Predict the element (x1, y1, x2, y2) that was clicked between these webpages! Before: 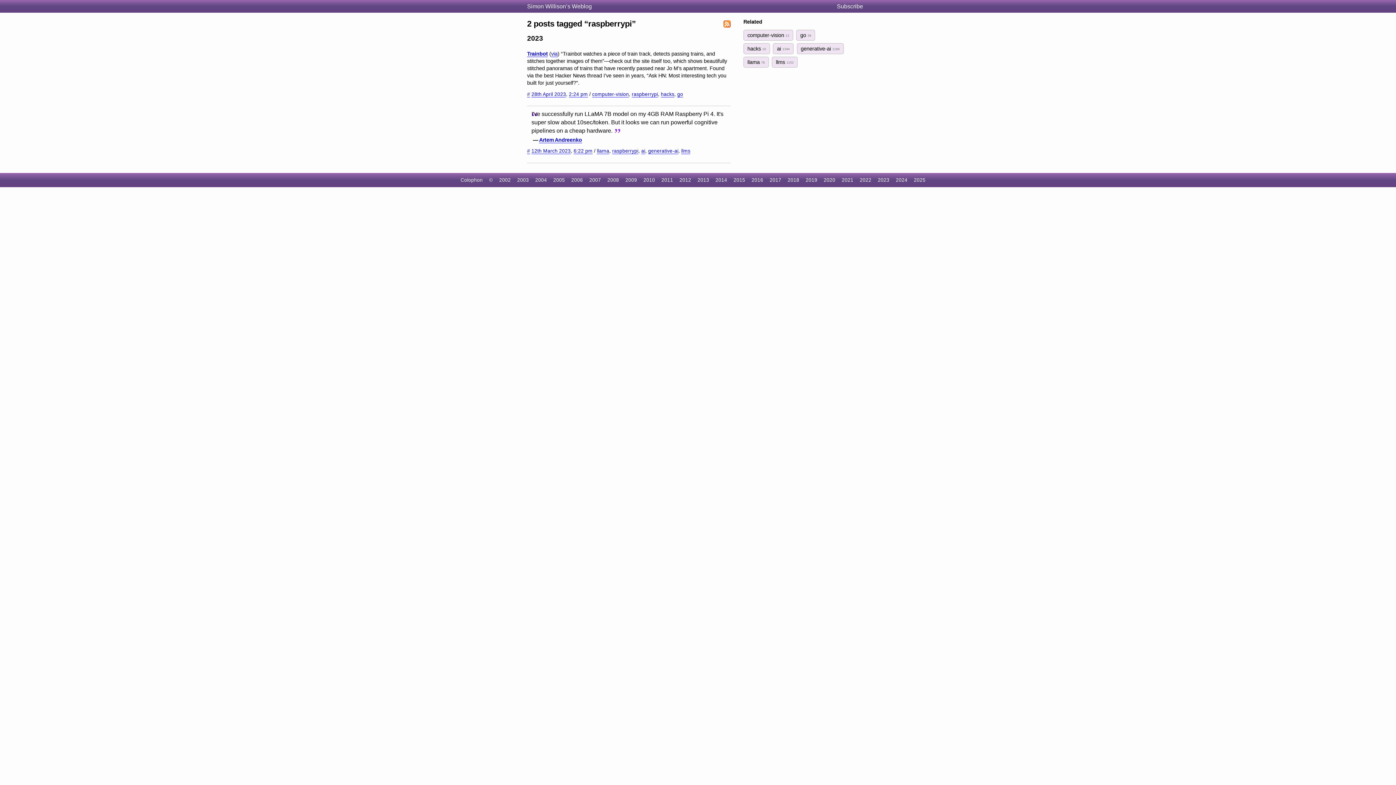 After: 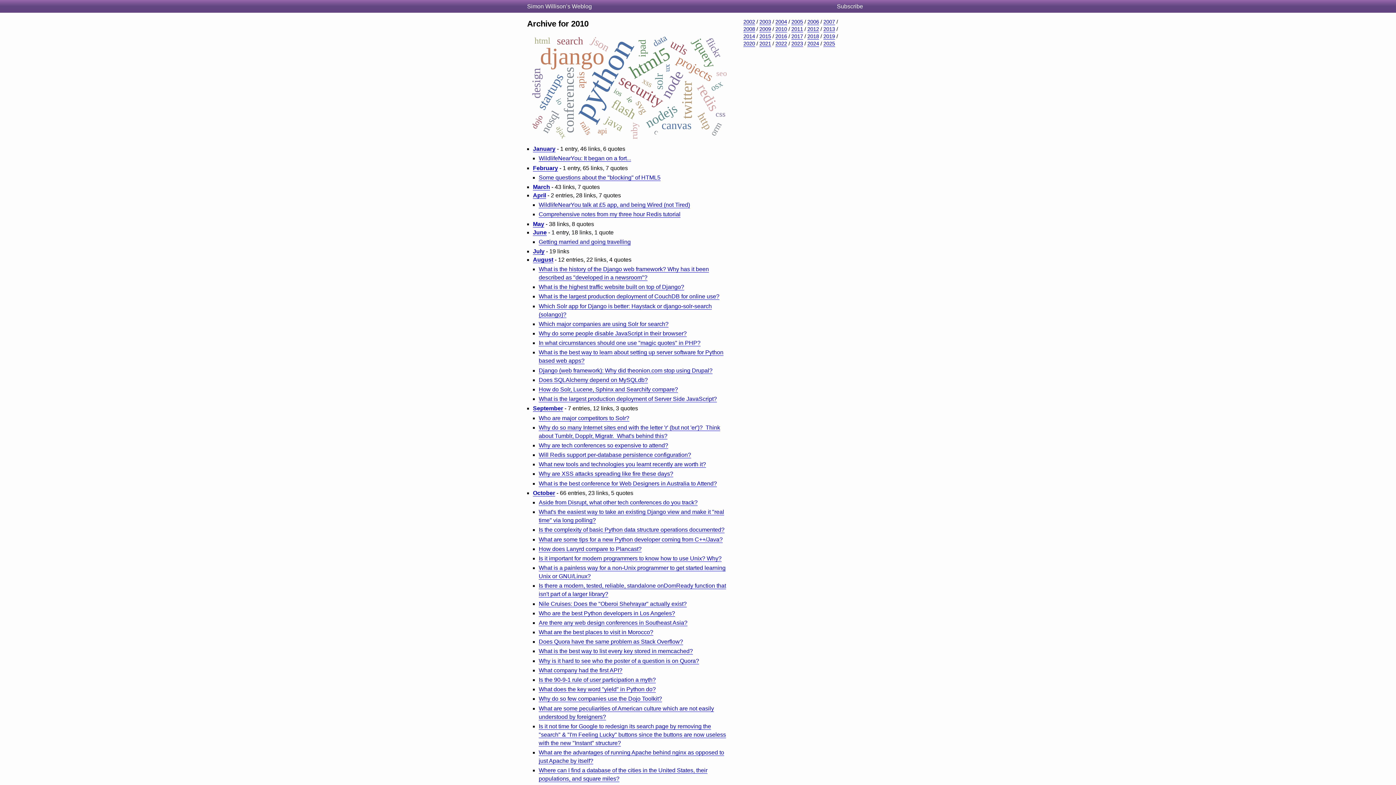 Action: bbox: (643, 177, 655, 182) label: 2010